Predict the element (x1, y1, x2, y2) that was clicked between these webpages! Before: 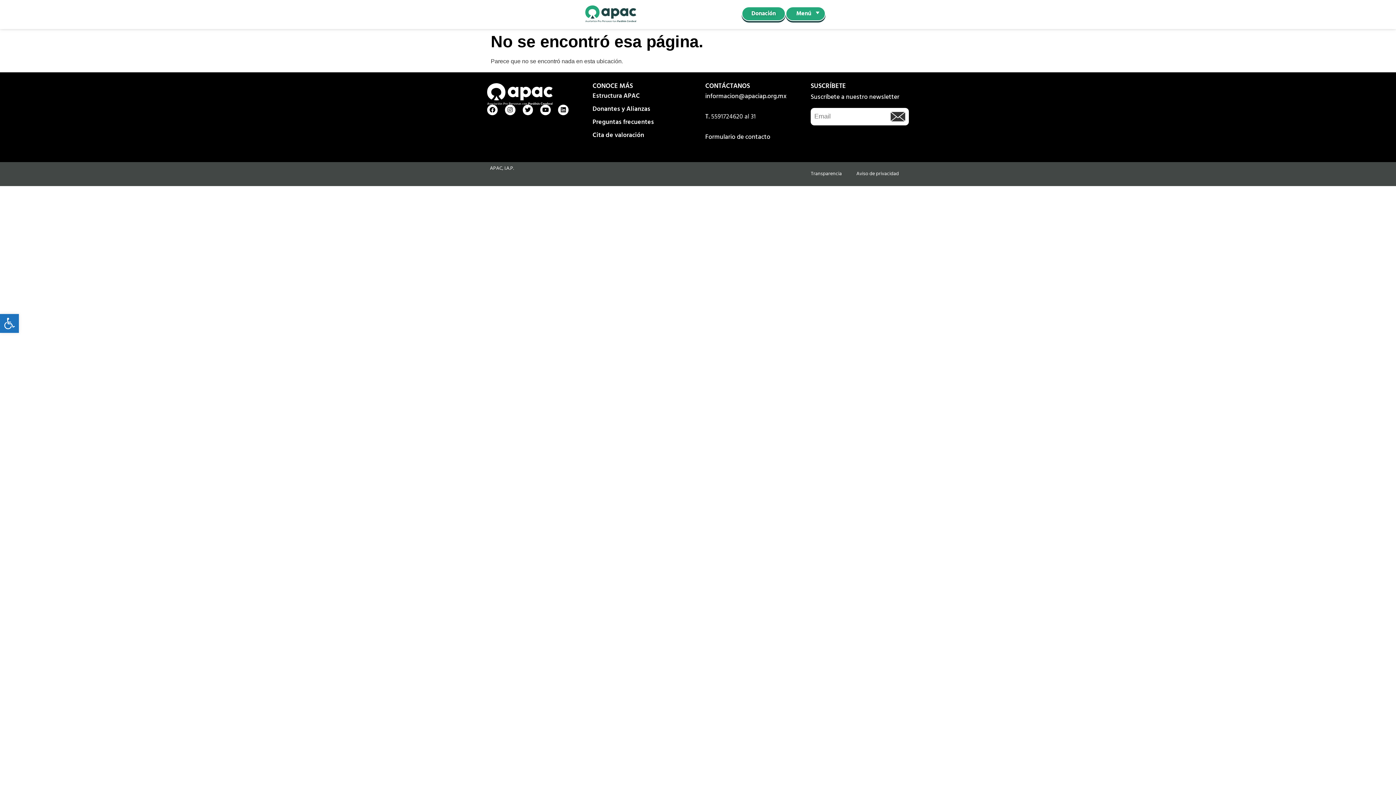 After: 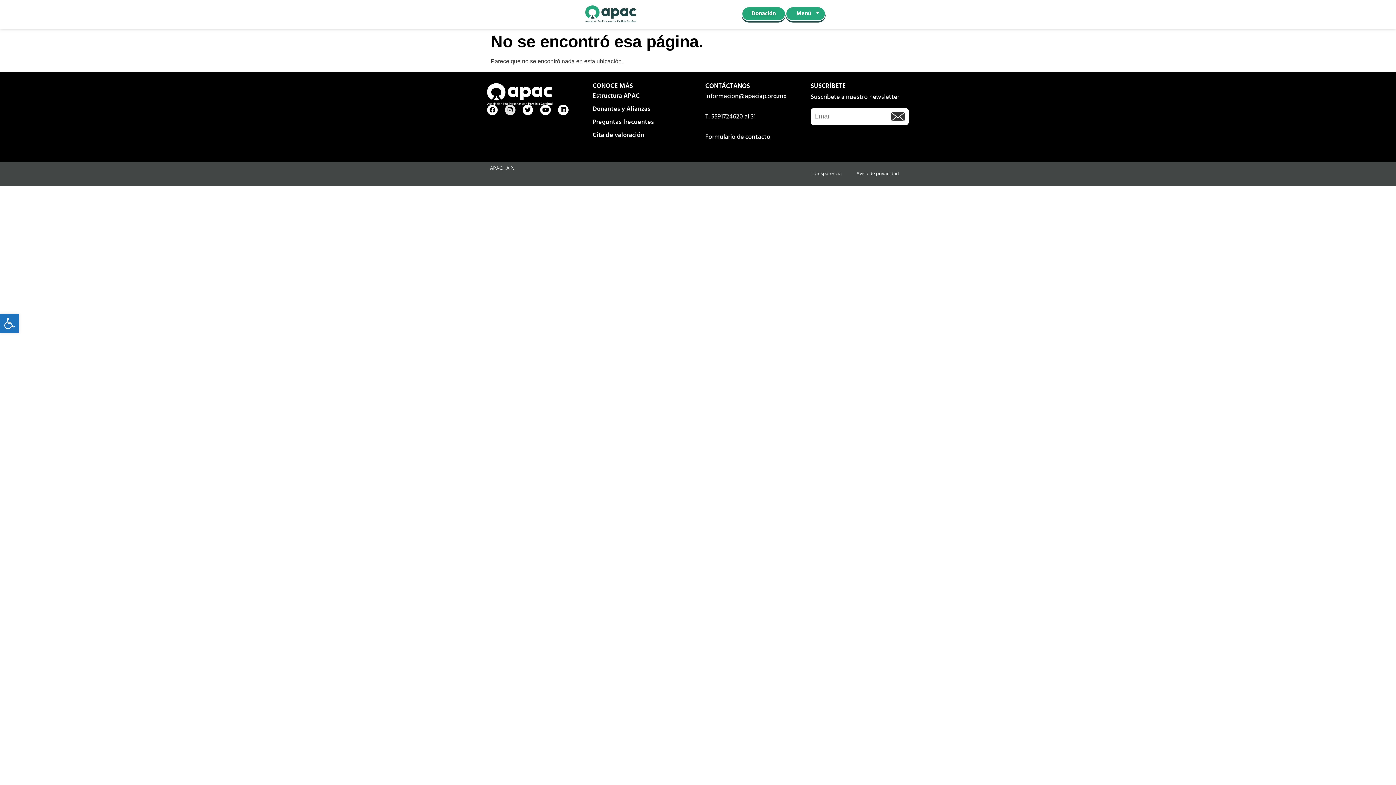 Action: bbox: (505, 104, 515, 115) label: Instagram